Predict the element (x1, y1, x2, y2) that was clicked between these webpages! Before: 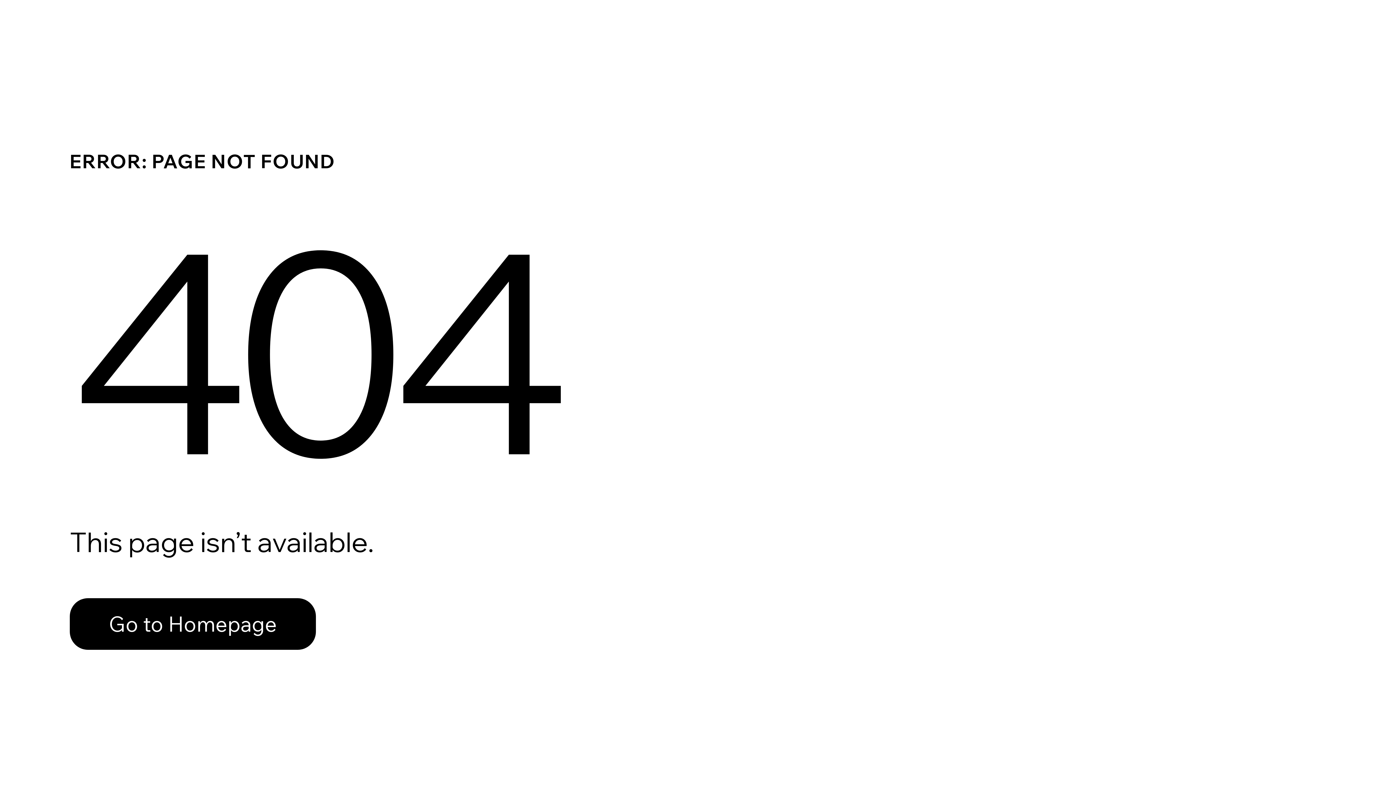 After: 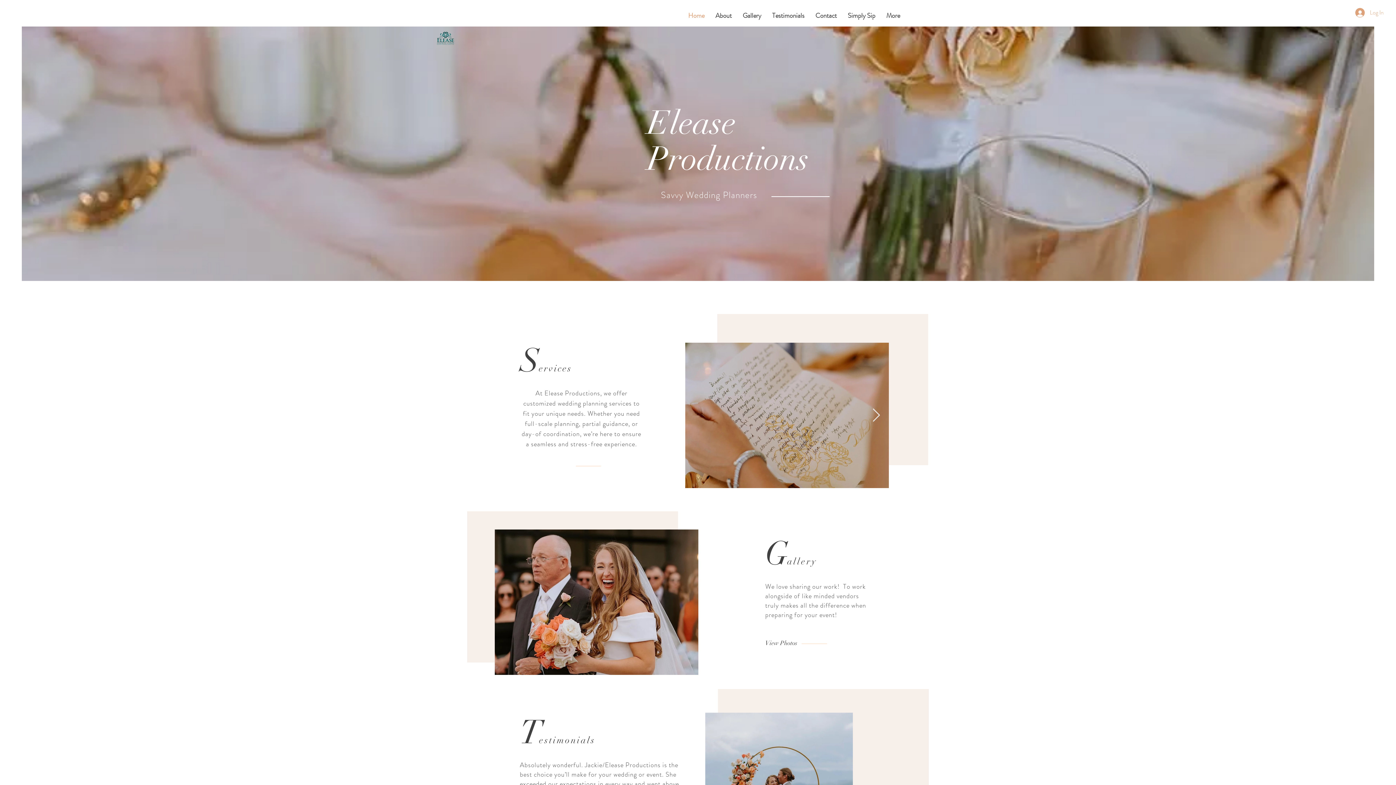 Action: bbox: (69, 598, 316, 650) label: Go to Homepage